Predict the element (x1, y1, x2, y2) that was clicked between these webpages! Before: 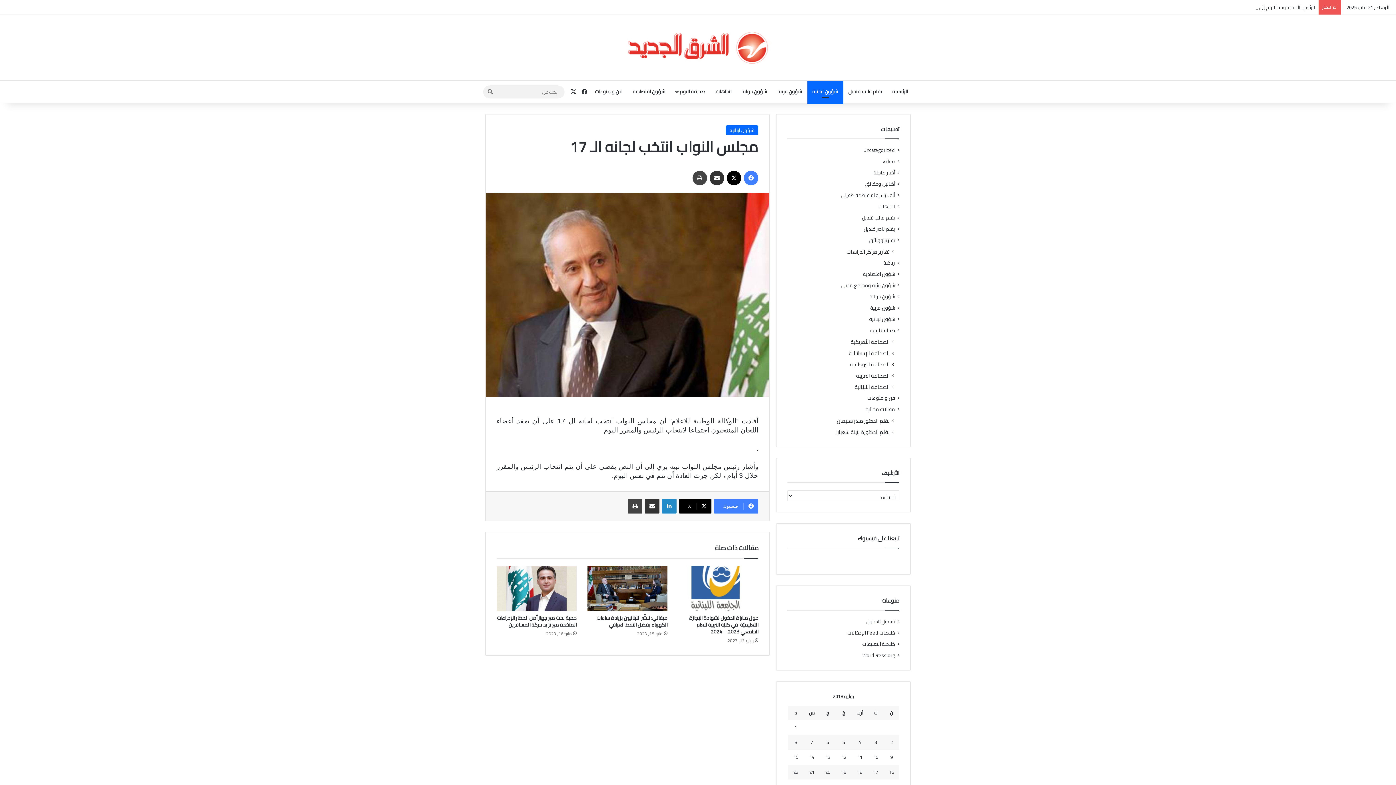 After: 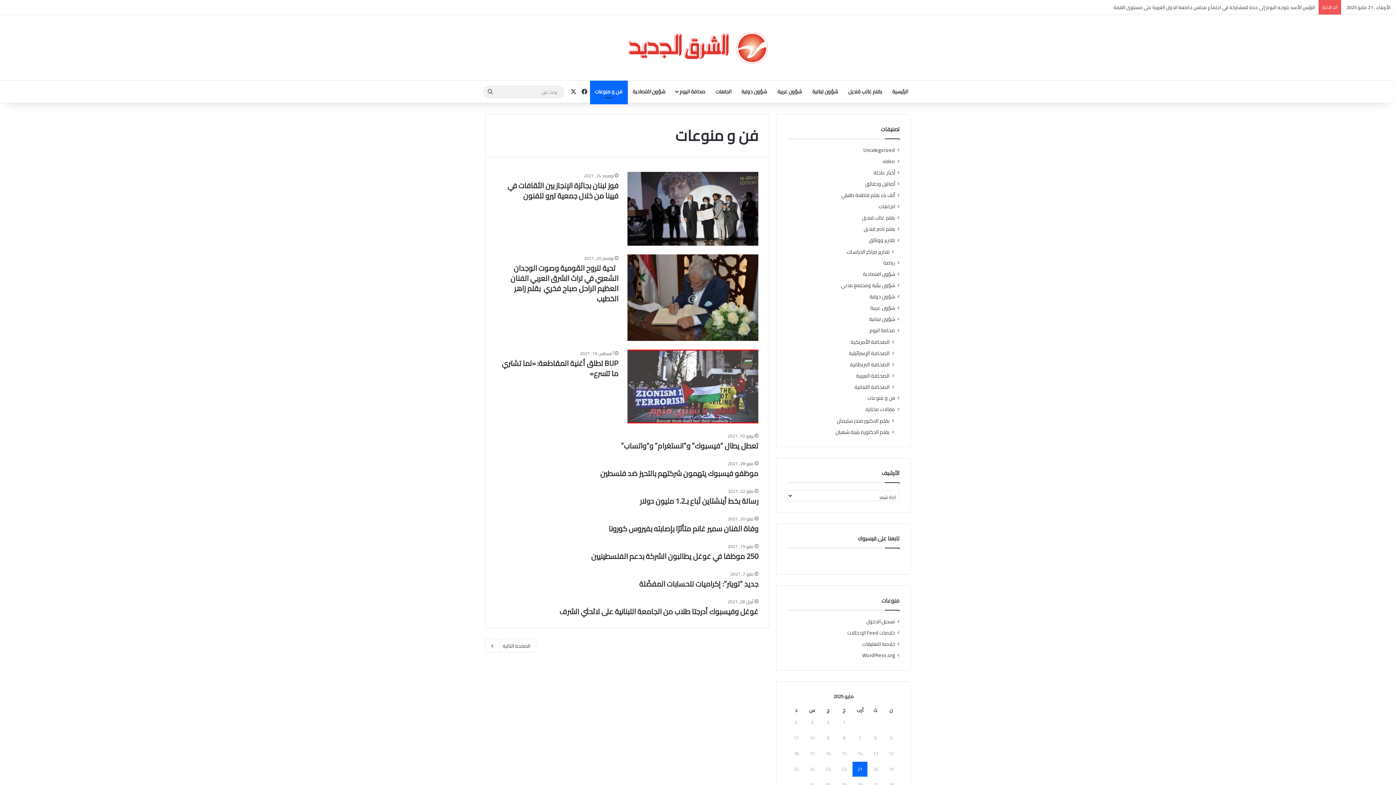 Action: label: فن و منوعات bbox: (867, 394, 895, 402)